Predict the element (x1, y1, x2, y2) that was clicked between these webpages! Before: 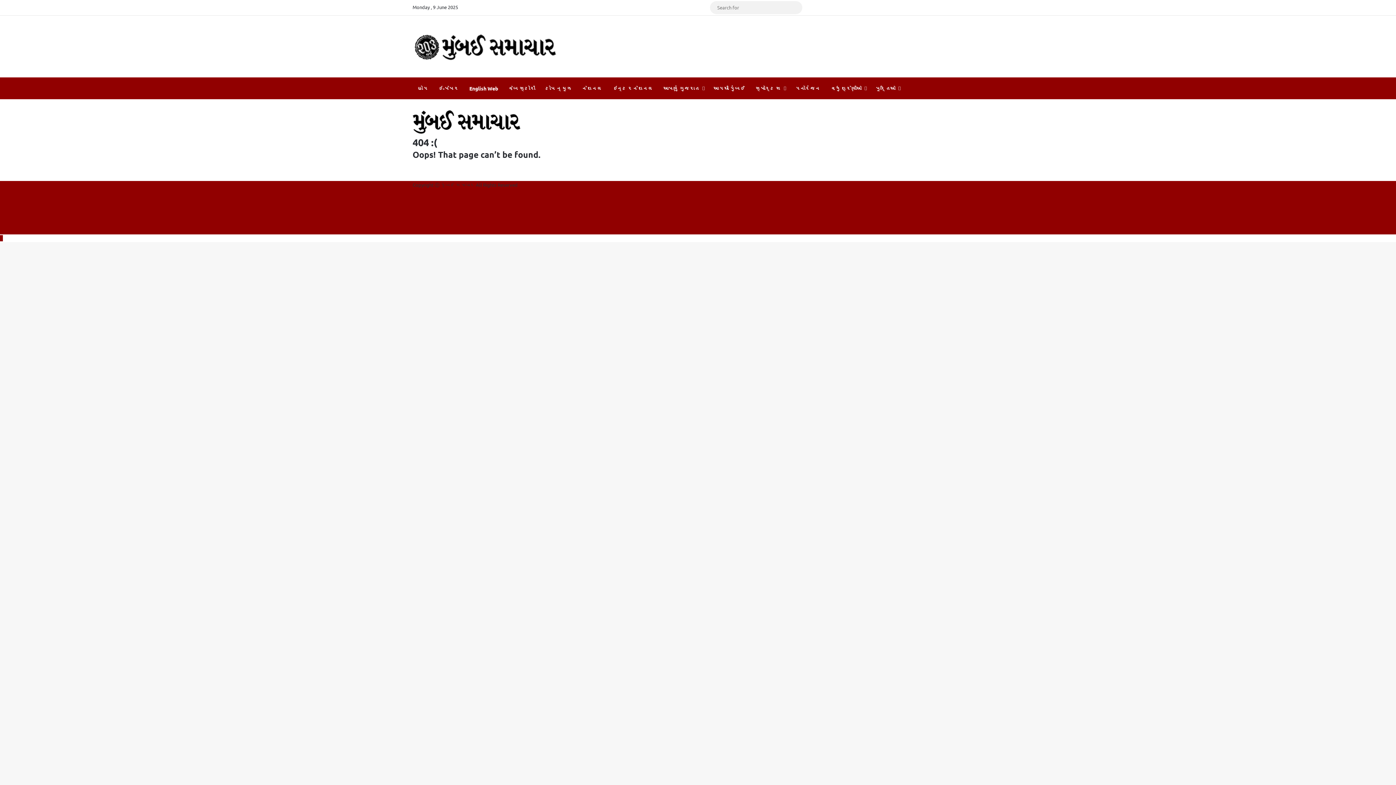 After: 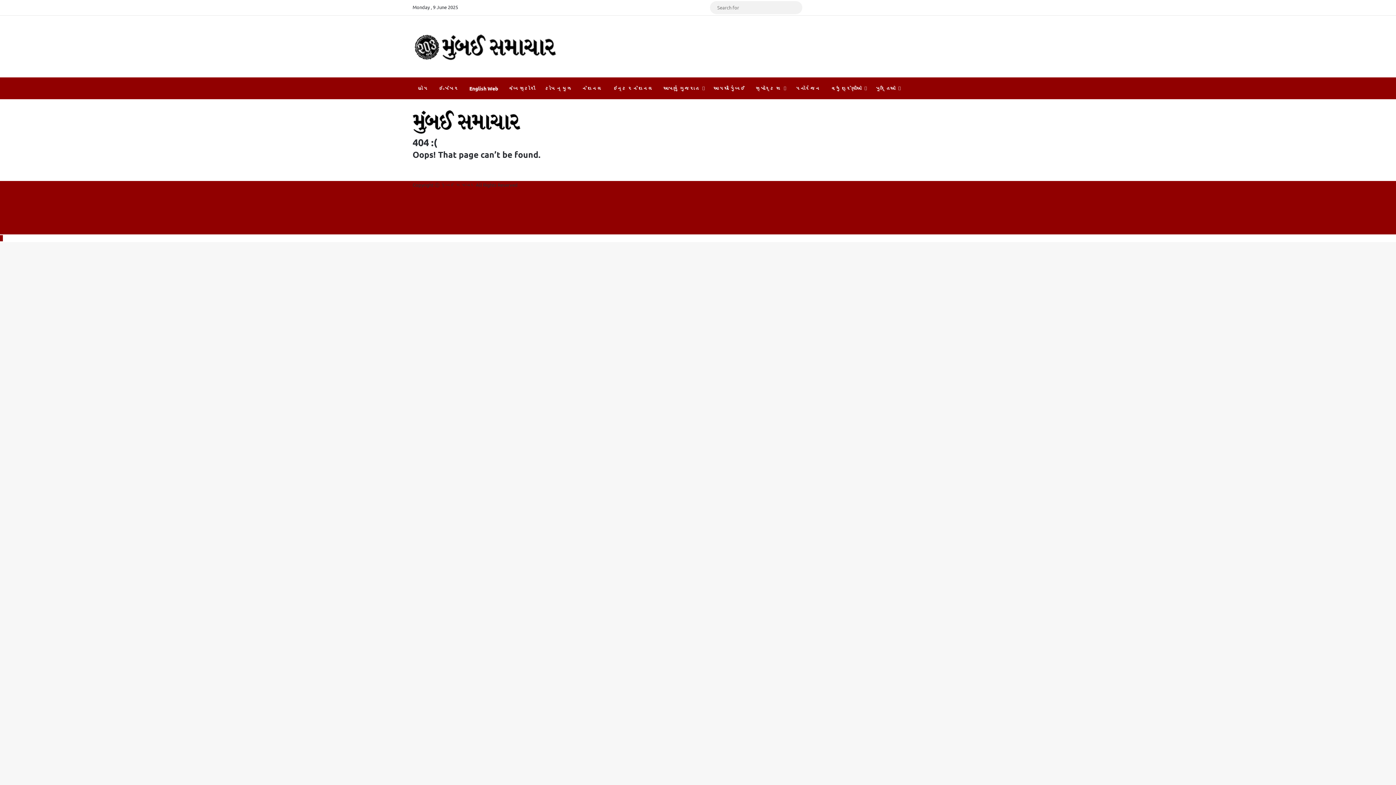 Action: label: Facebook bbox: (412, 189, 415, 195)